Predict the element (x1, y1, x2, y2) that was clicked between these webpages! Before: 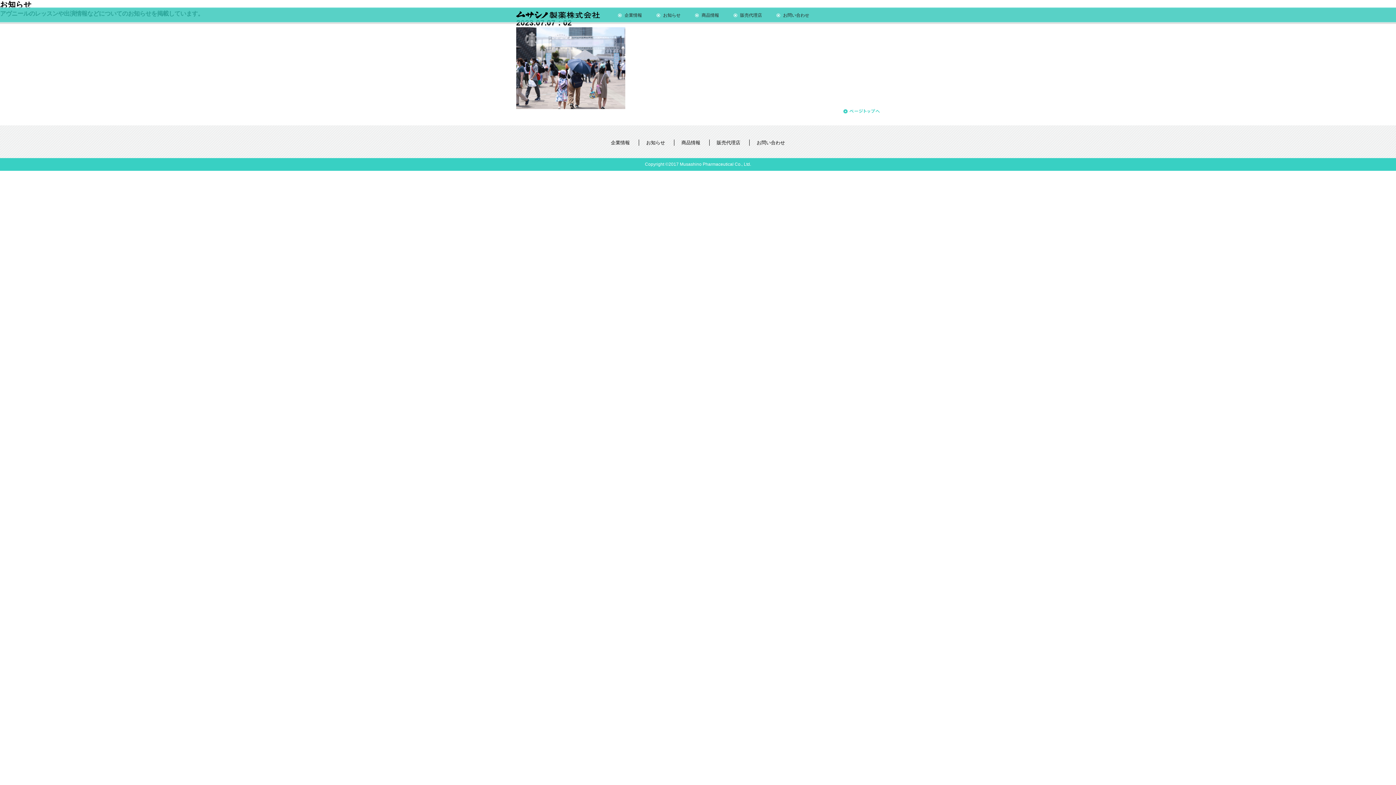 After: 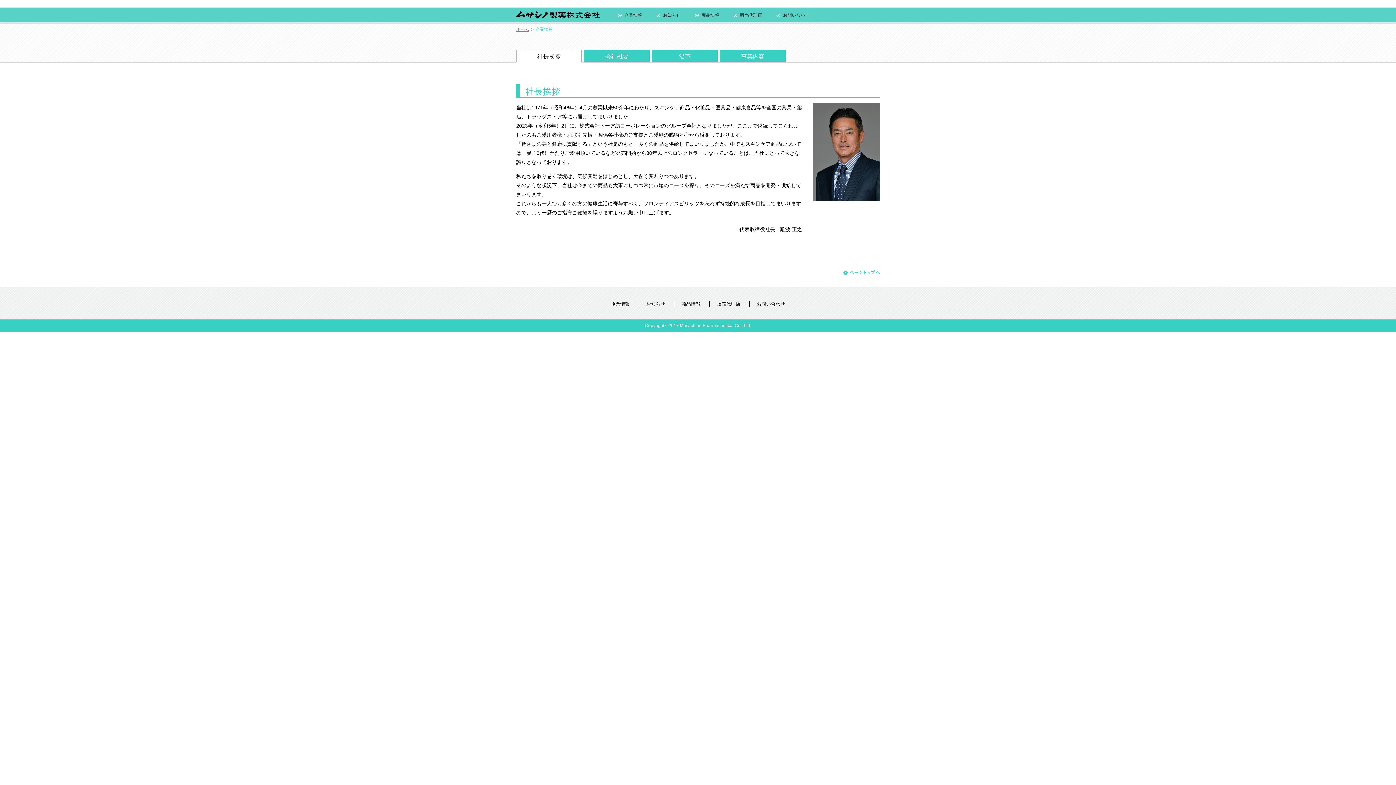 Action: label: 企業情報 bbox: (603, 140, 637, 145)